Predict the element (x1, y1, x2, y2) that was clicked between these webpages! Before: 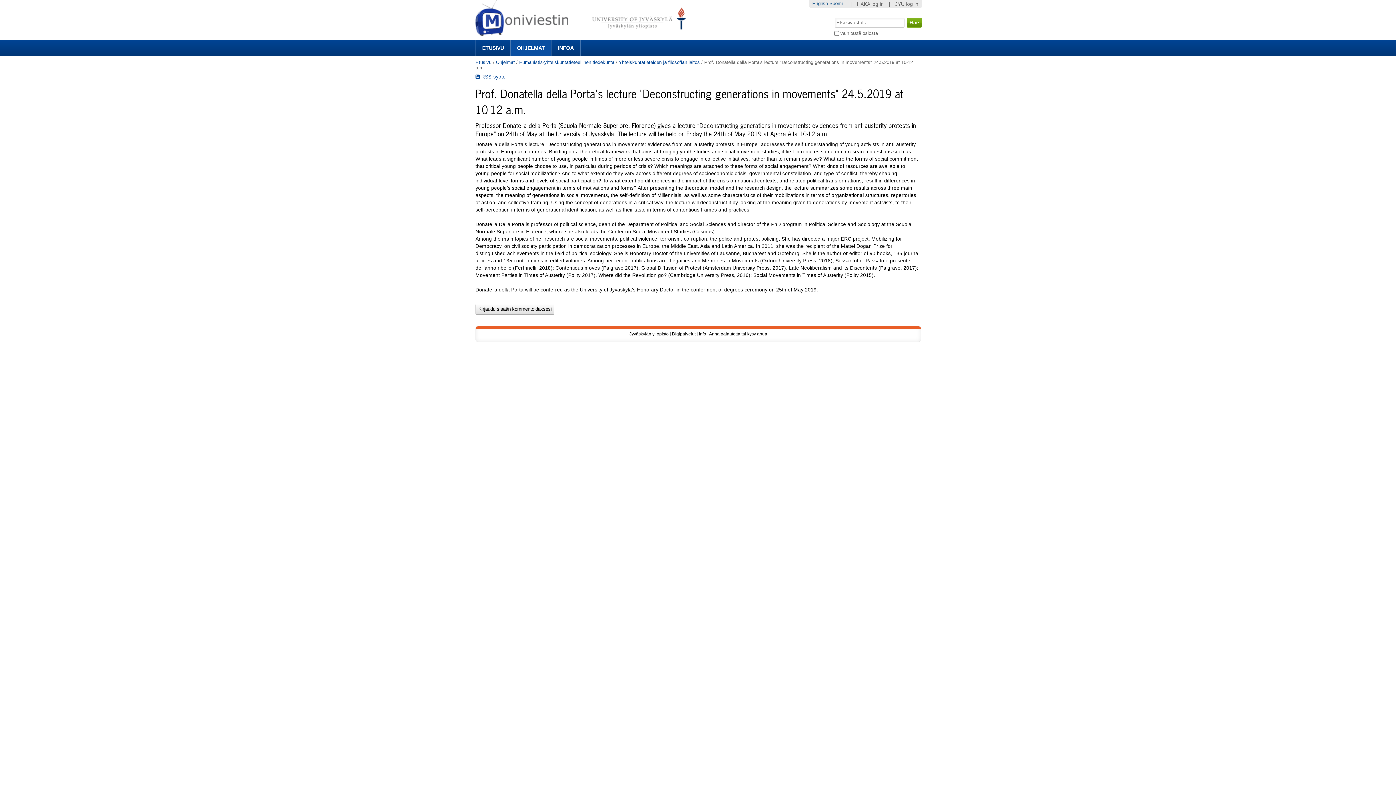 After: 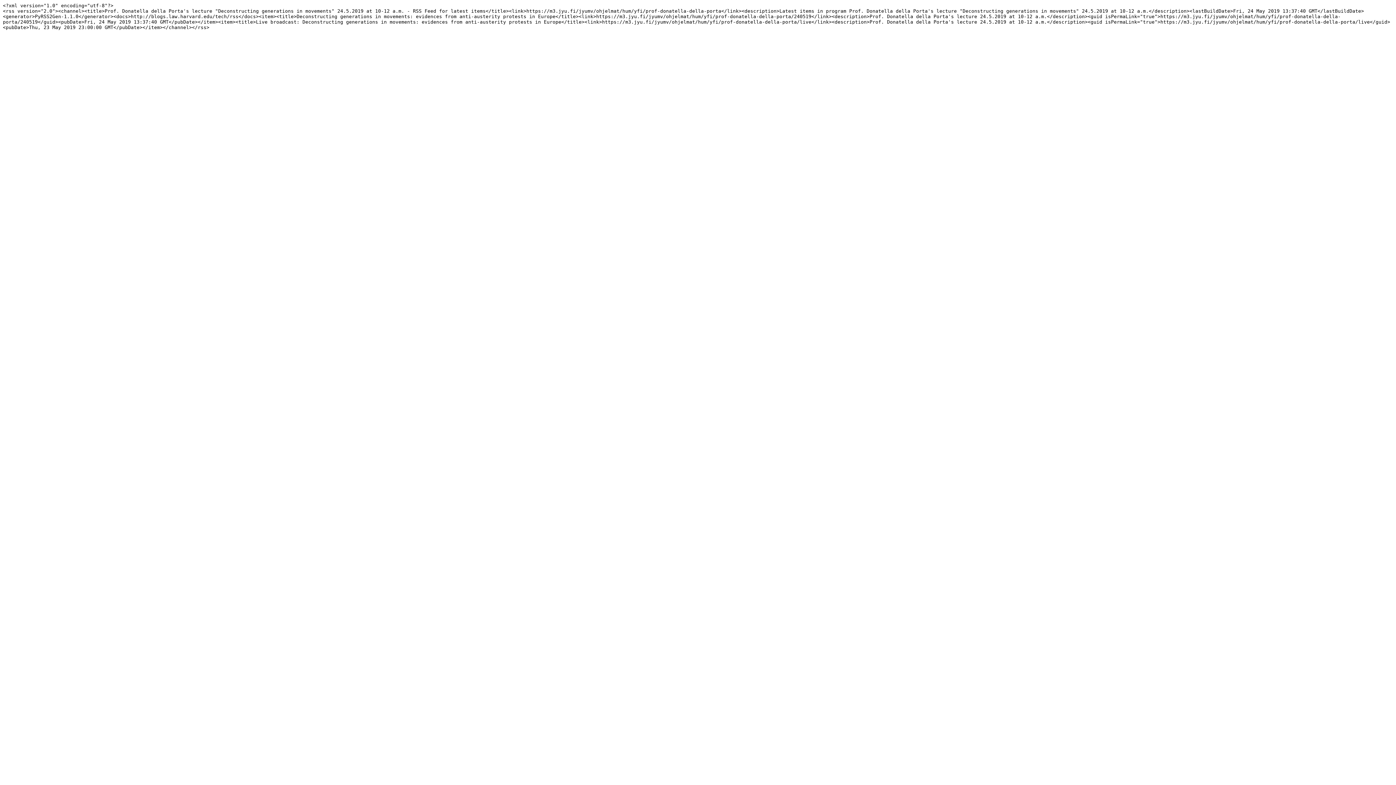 Action: label:  RSS-syöte bbox: (475, 74, 505, 79)